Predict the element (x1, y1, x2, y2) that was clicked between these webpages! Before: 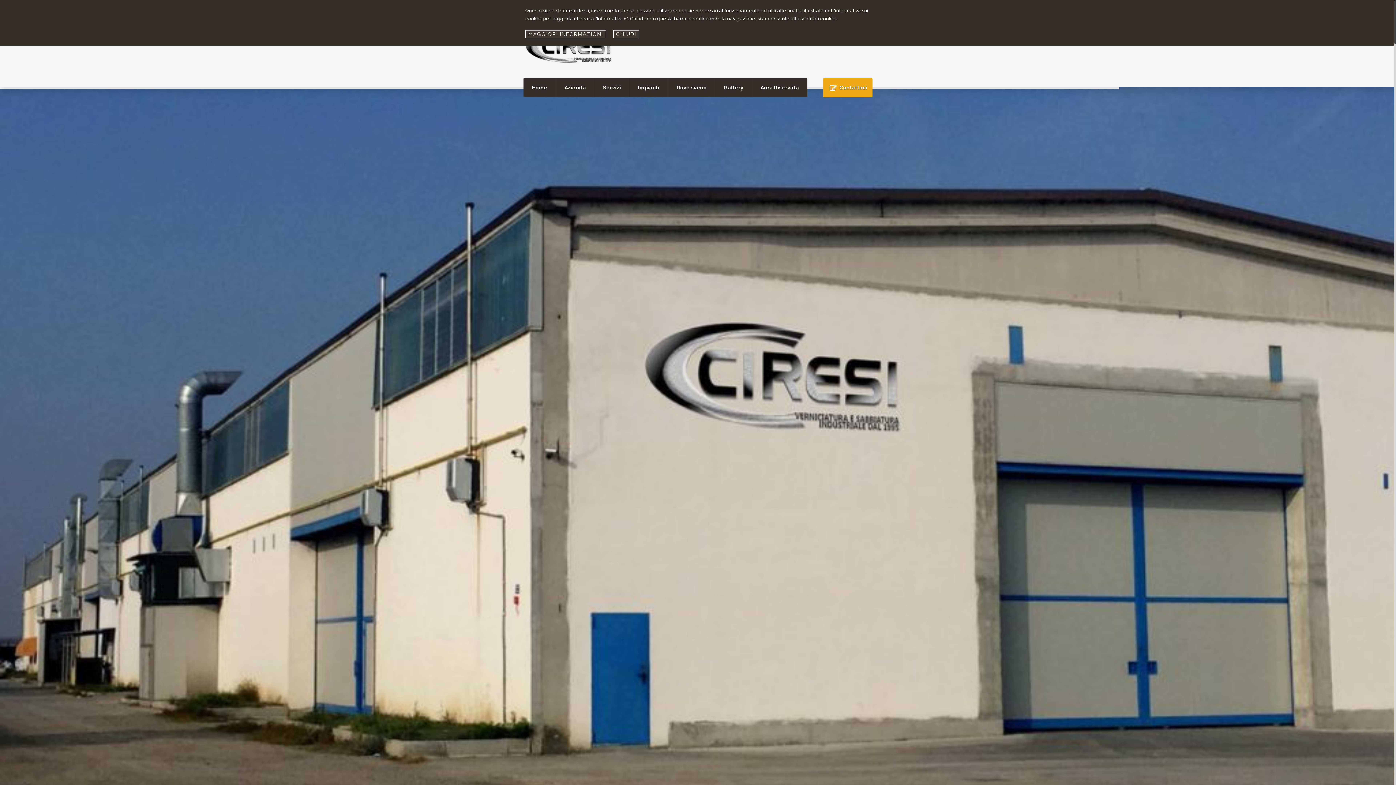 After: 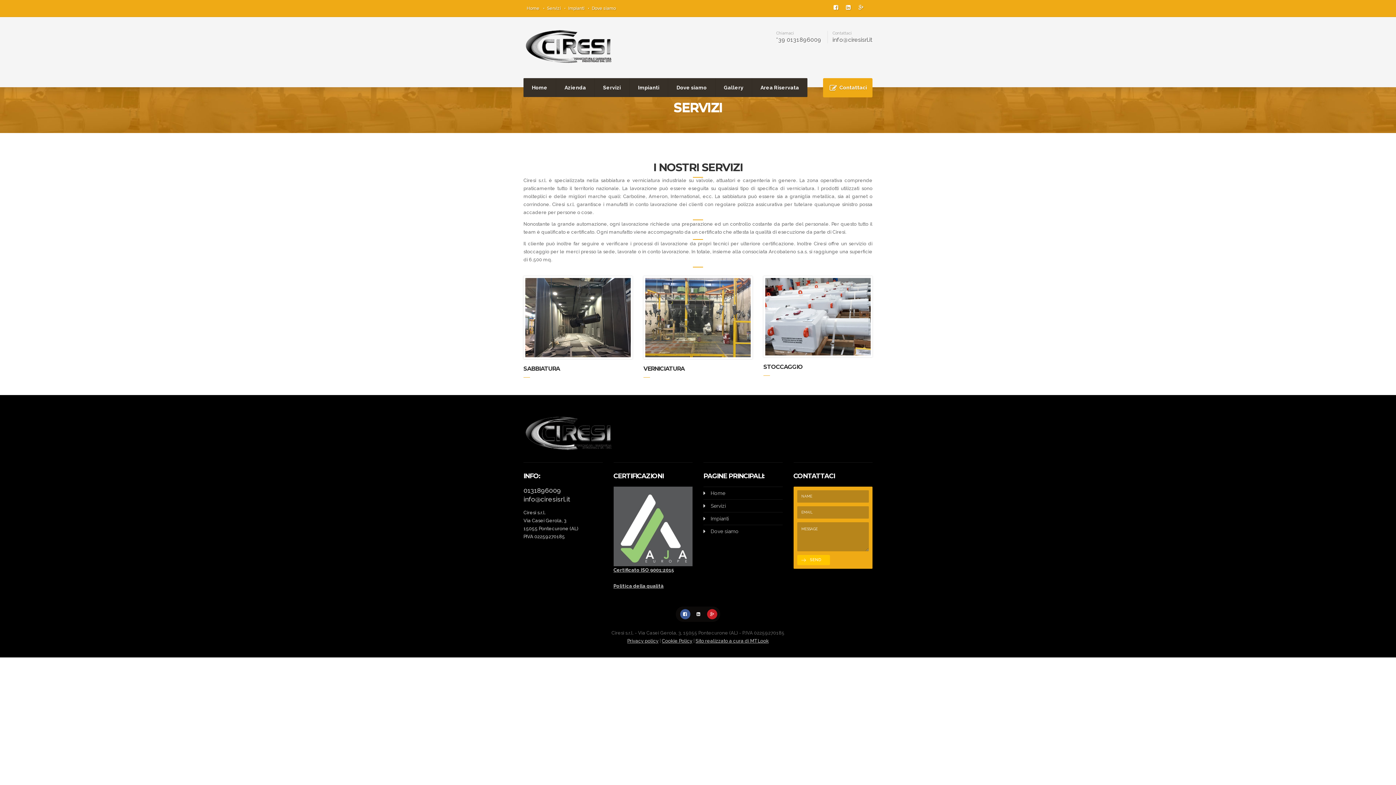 Action: bbox: (594, 78, 629, 97) label: Servizi